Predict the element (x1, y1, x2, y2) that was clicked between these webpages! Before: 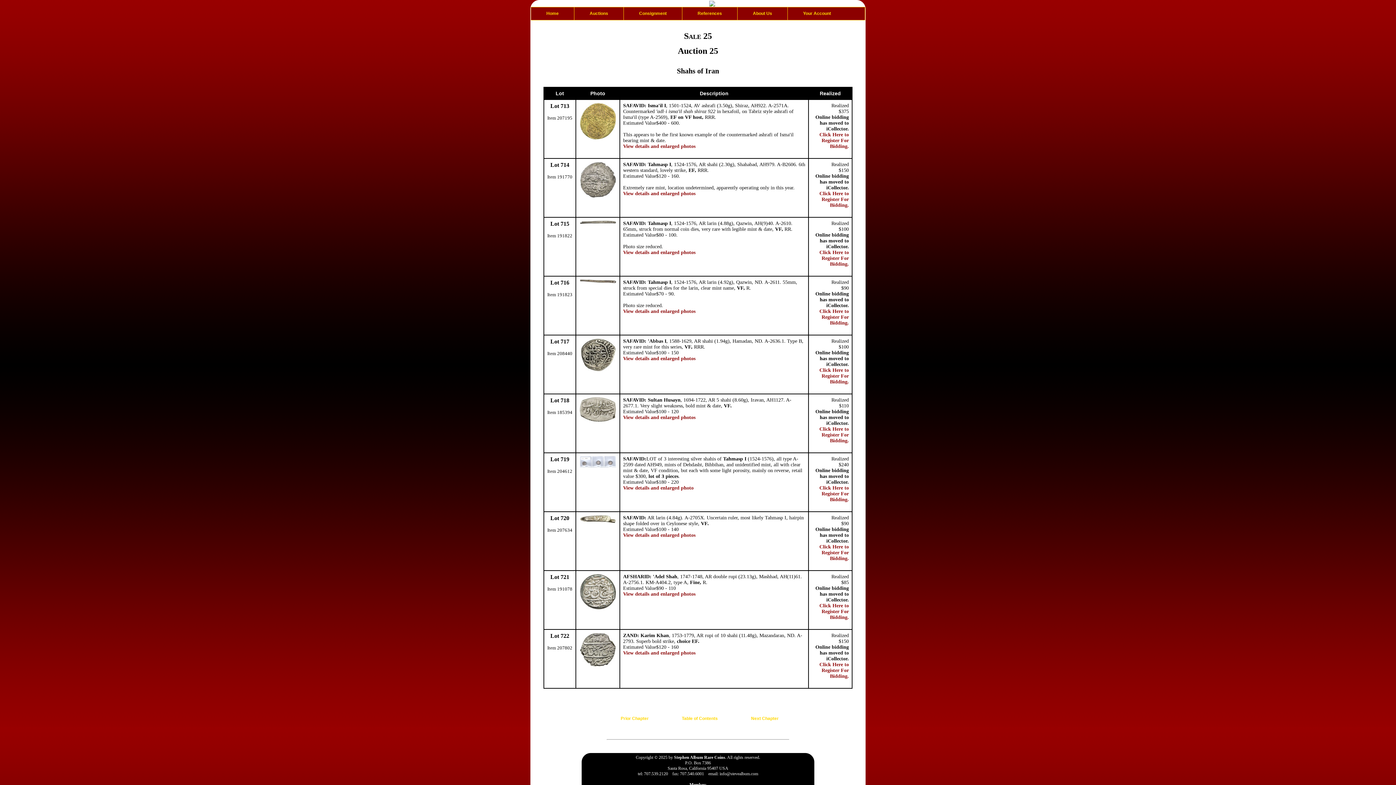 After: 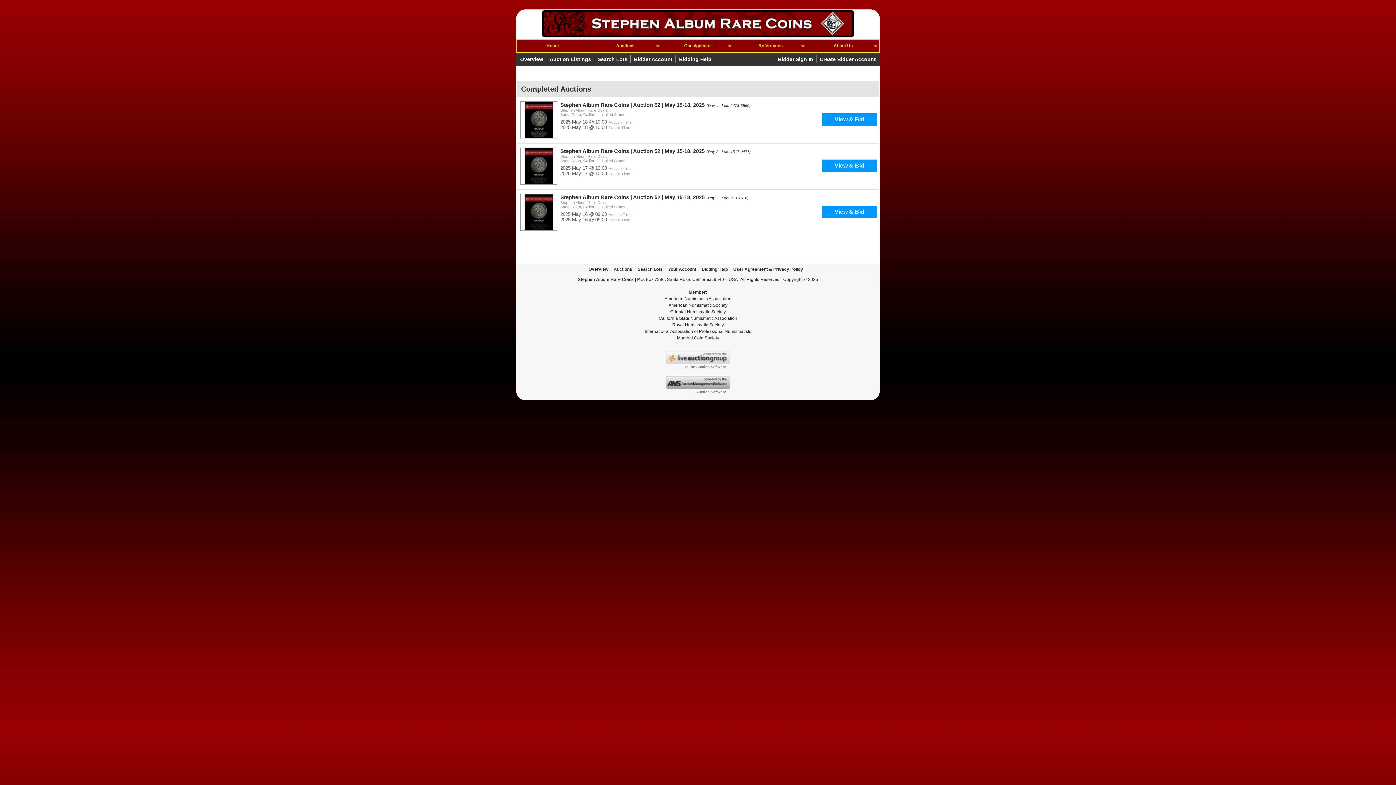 Action: label: Click Here to Register For Bidding. bbox: (819, 132, 849, 149)